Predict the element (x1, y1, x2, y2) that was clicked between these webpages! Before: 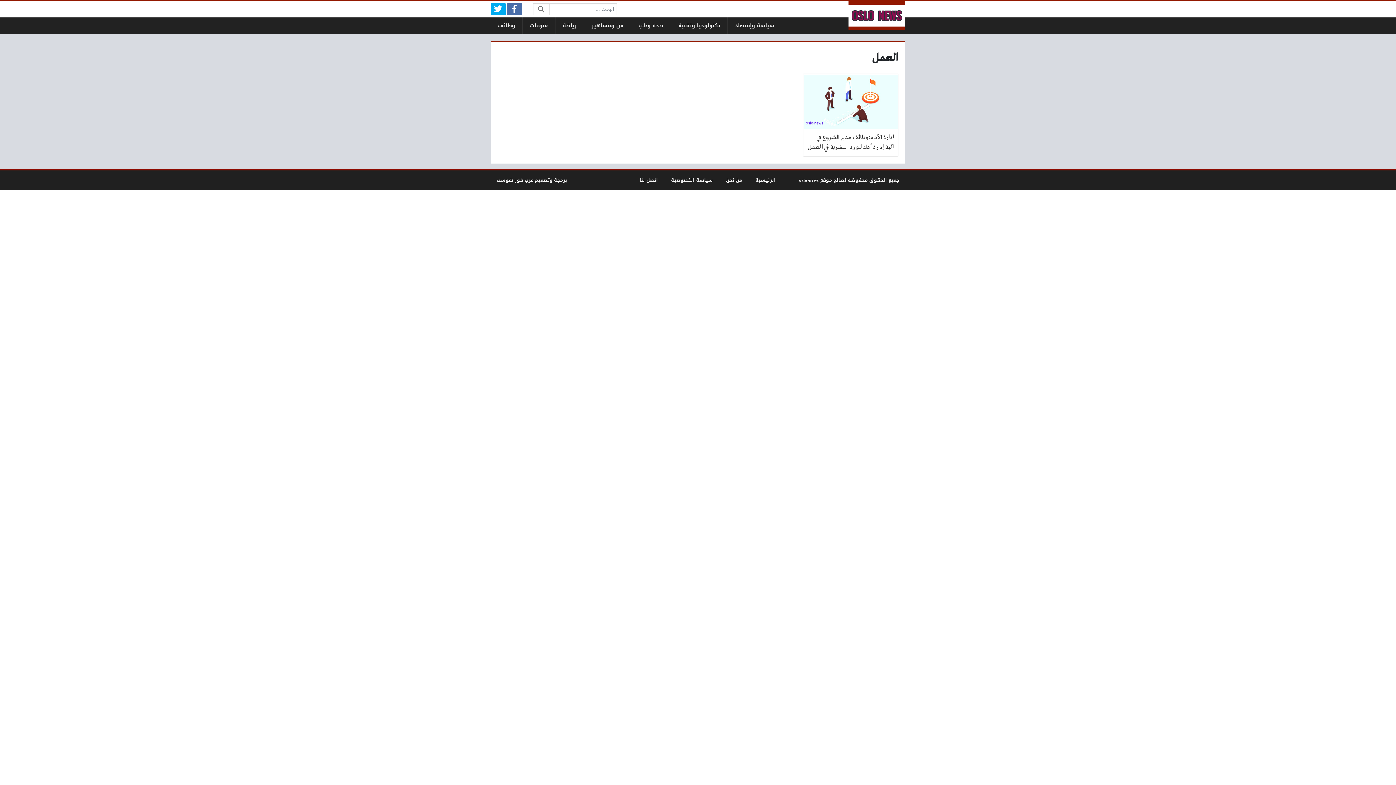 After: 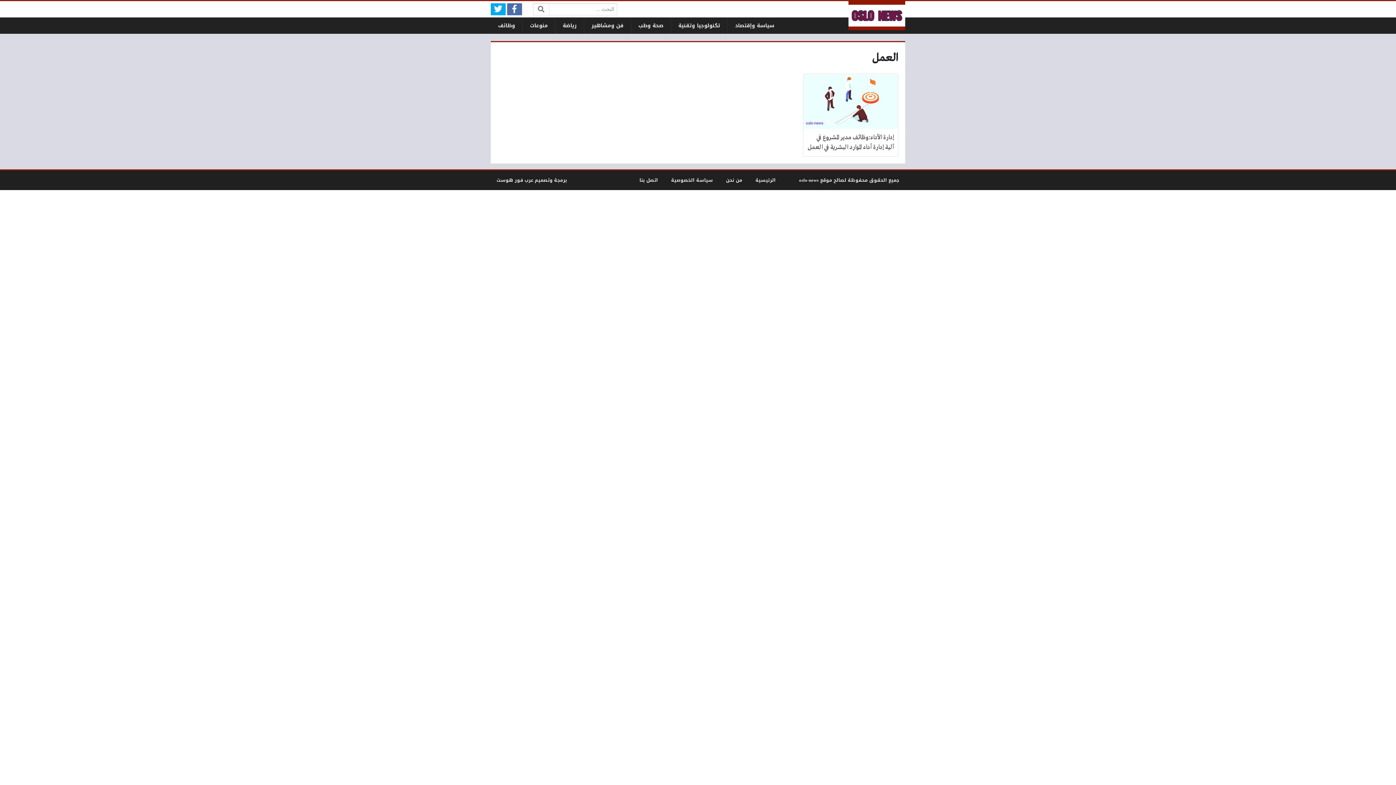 Action: bbox: (507, 3, 522, 15)